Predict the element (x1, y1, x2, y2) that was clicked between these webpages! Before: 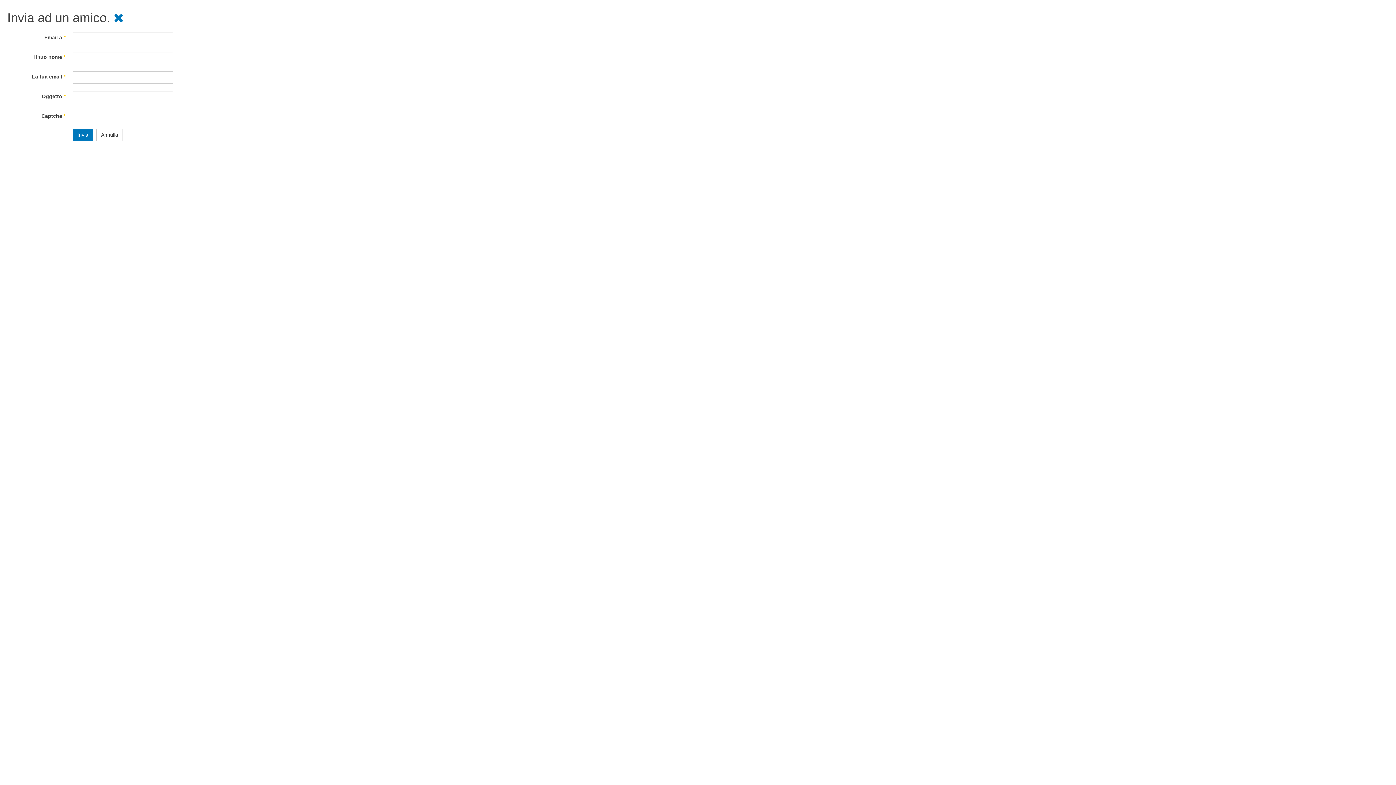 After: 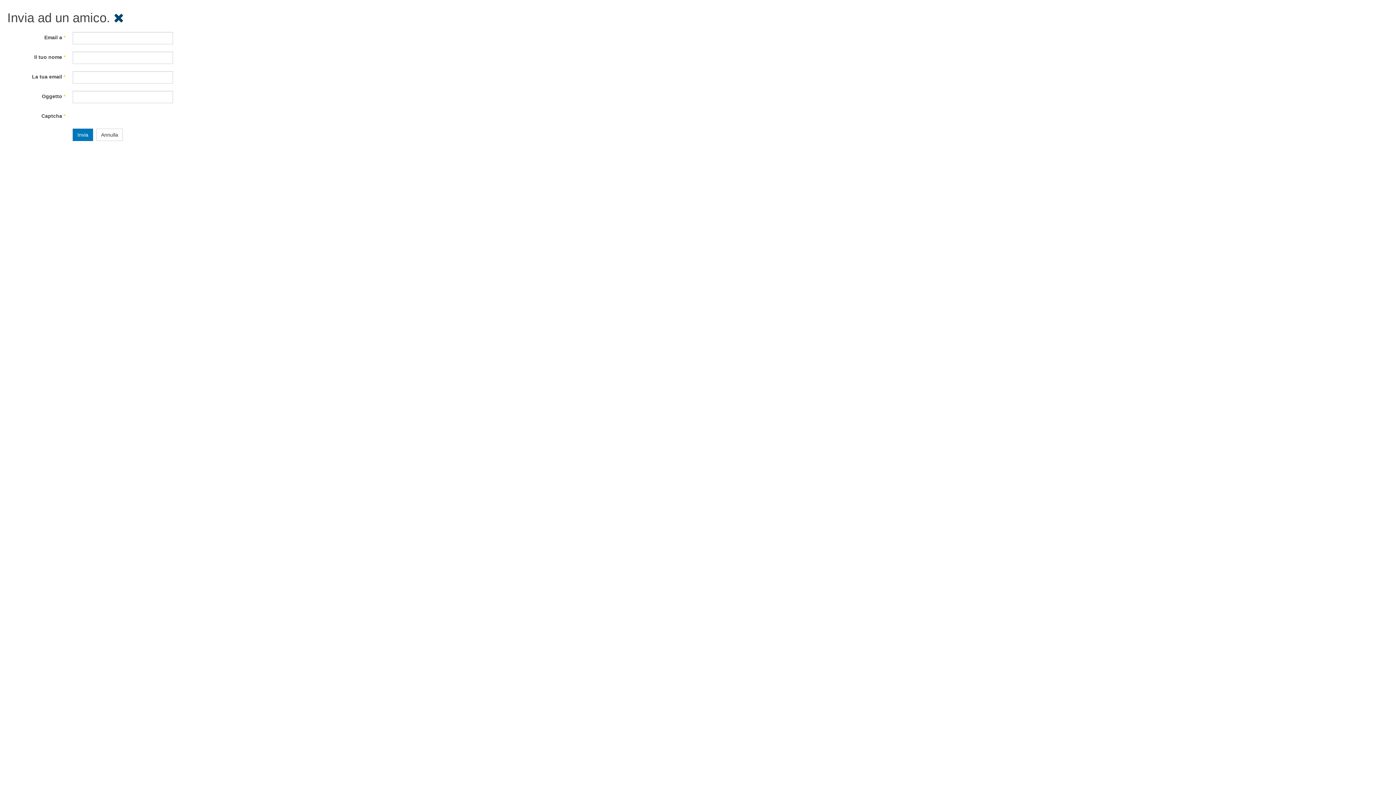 Action: bbox: (113, 10, 124, 24)